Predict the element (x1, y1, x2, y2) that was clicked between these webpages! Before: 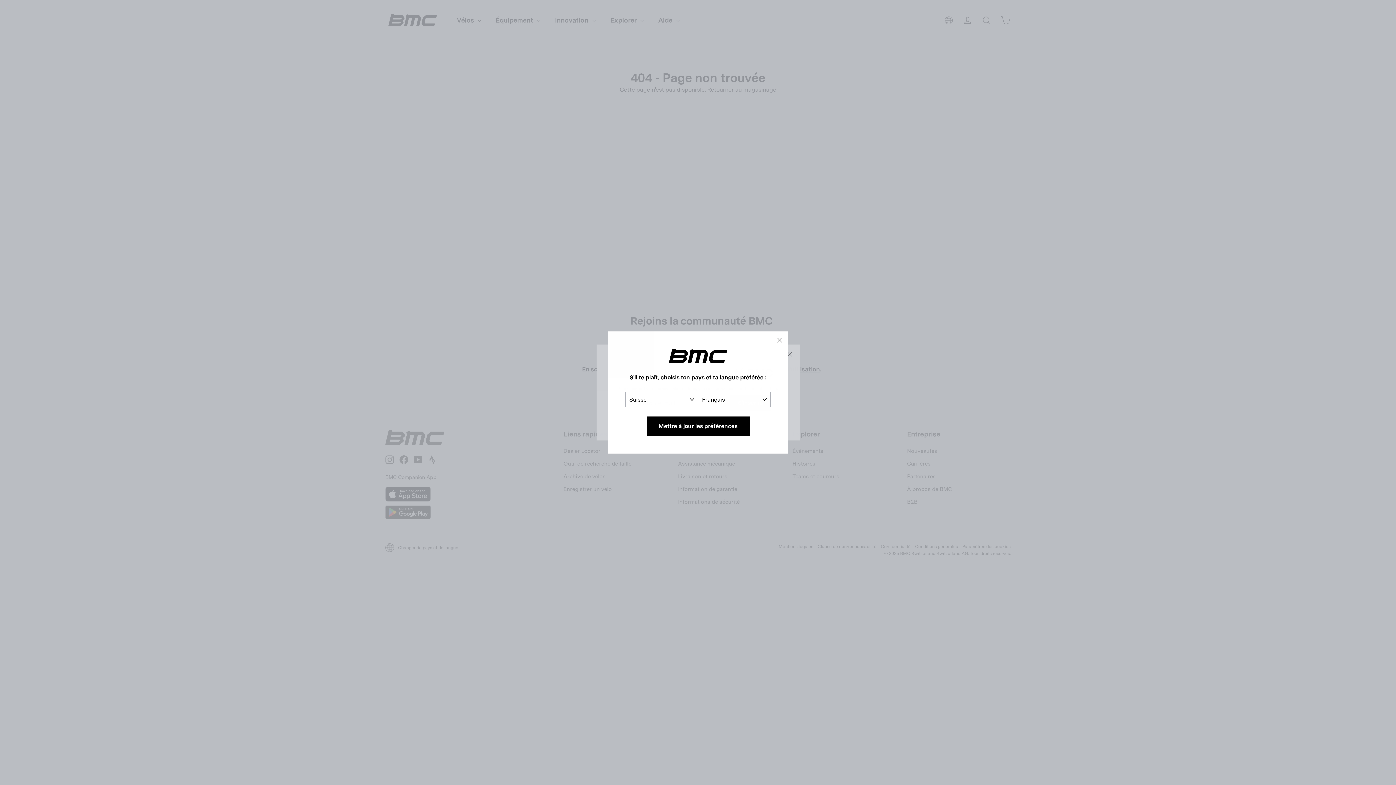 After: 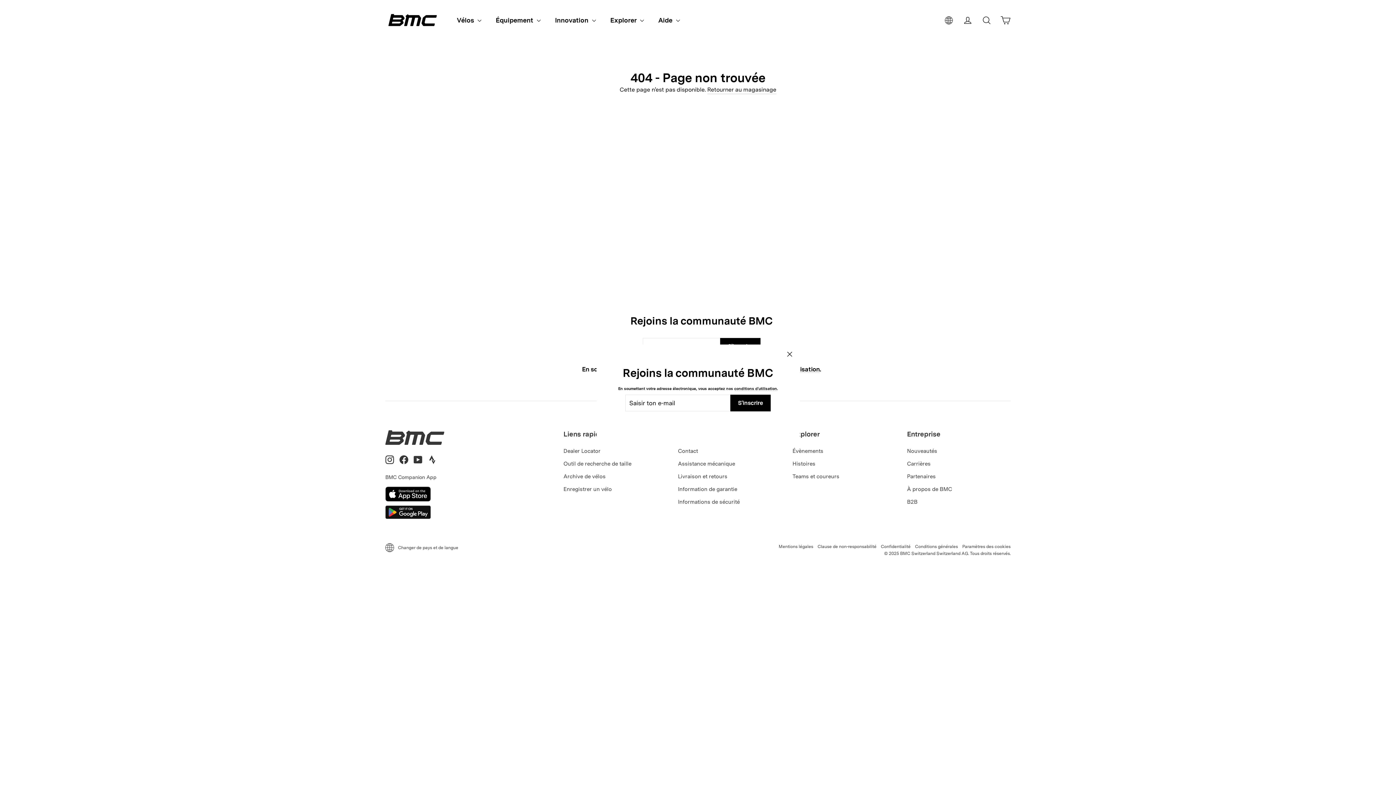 Action: bbox: (770, 331, 788, 349) label: "Fermer (Esc)"